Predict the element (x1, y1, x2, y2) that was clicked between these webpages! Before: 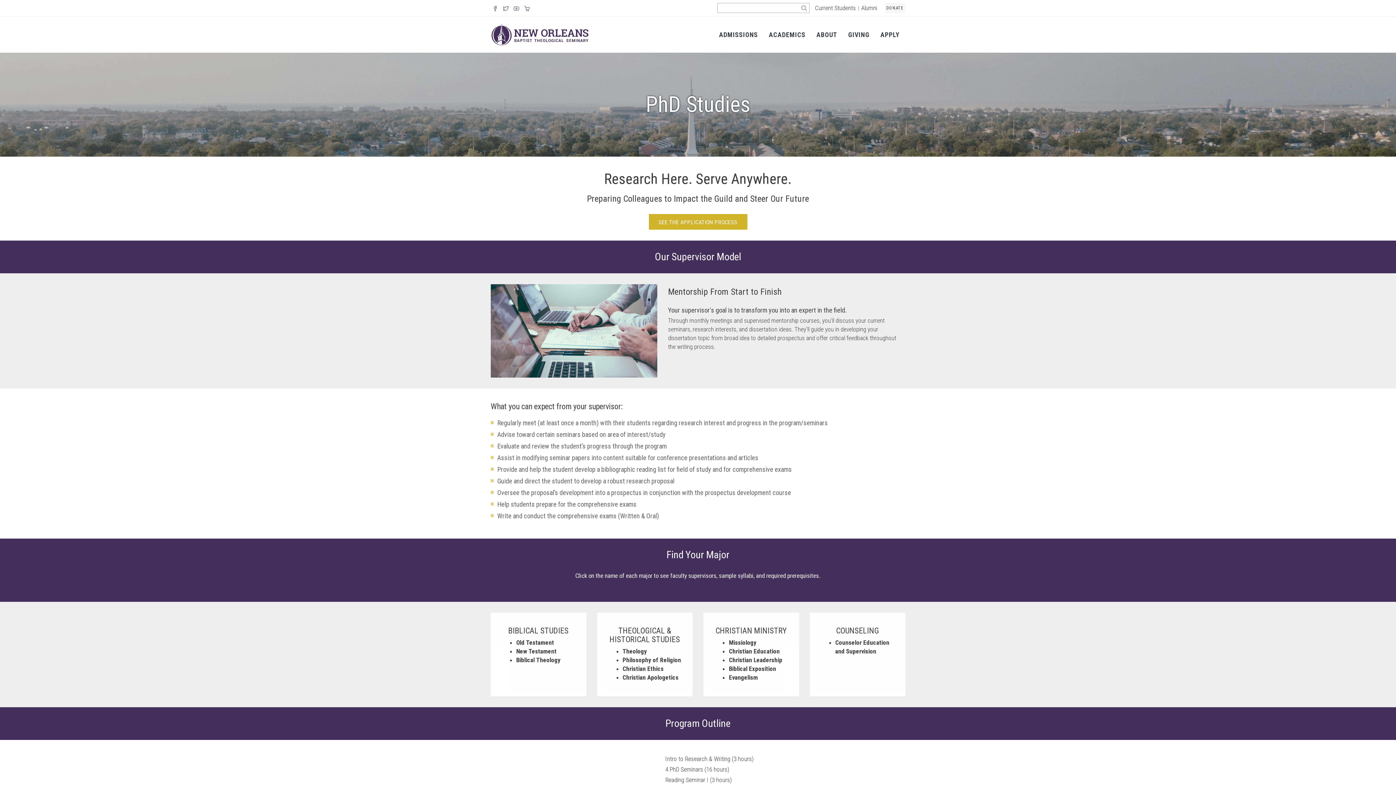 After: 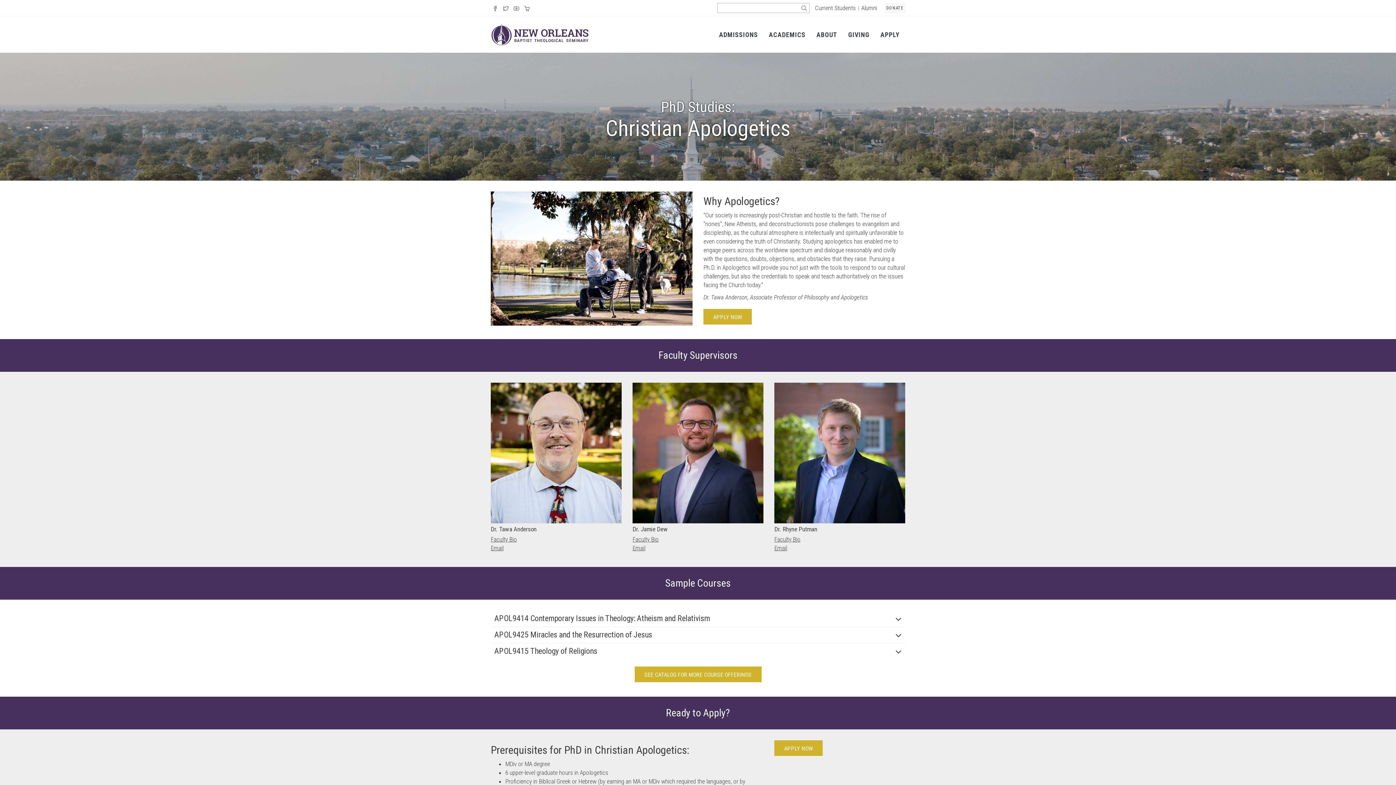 Action: bbox: (622, 674, 678, 681) label: Christian Apologetics